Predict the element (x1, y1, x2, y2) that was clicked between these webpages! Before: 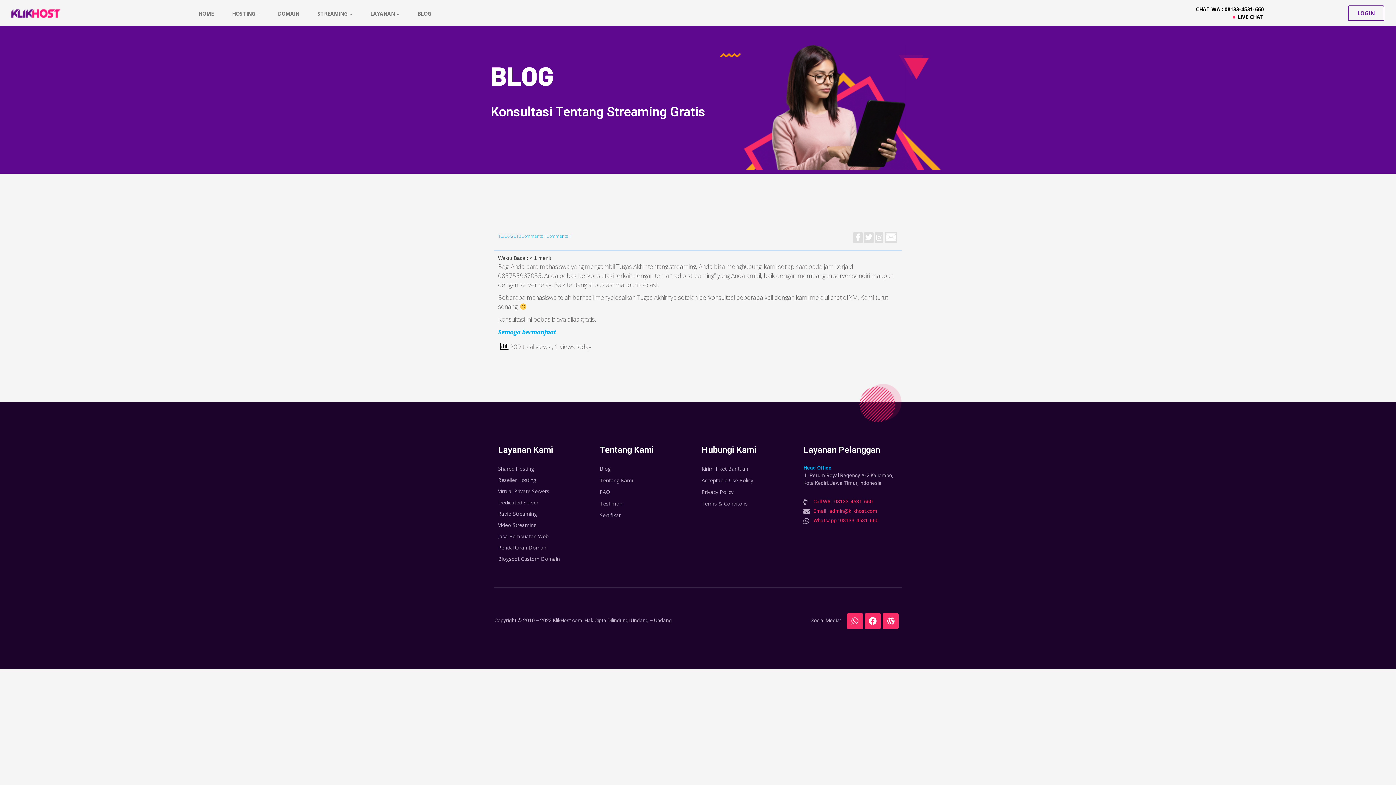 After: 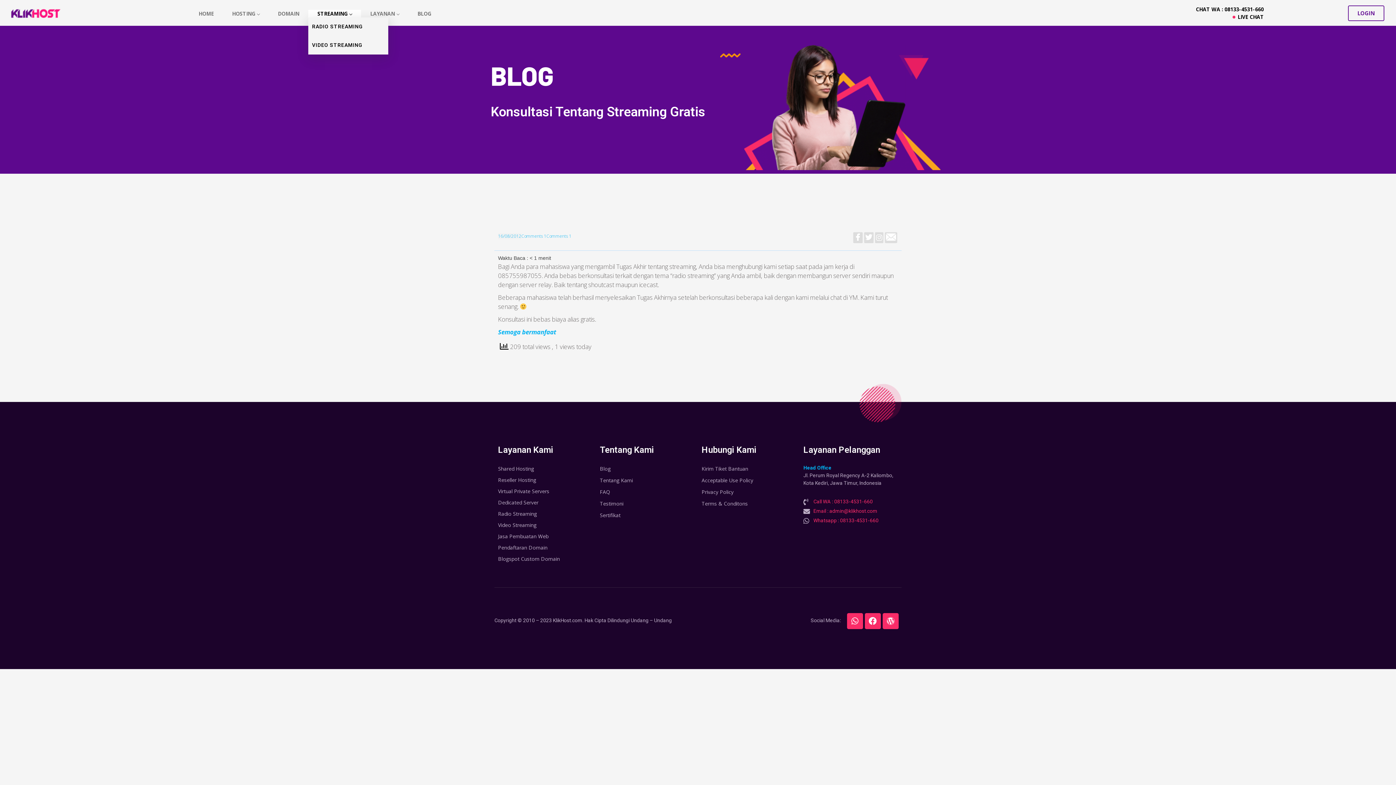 Action: bbox: (308, 9, 361, 17) label: STREAMING